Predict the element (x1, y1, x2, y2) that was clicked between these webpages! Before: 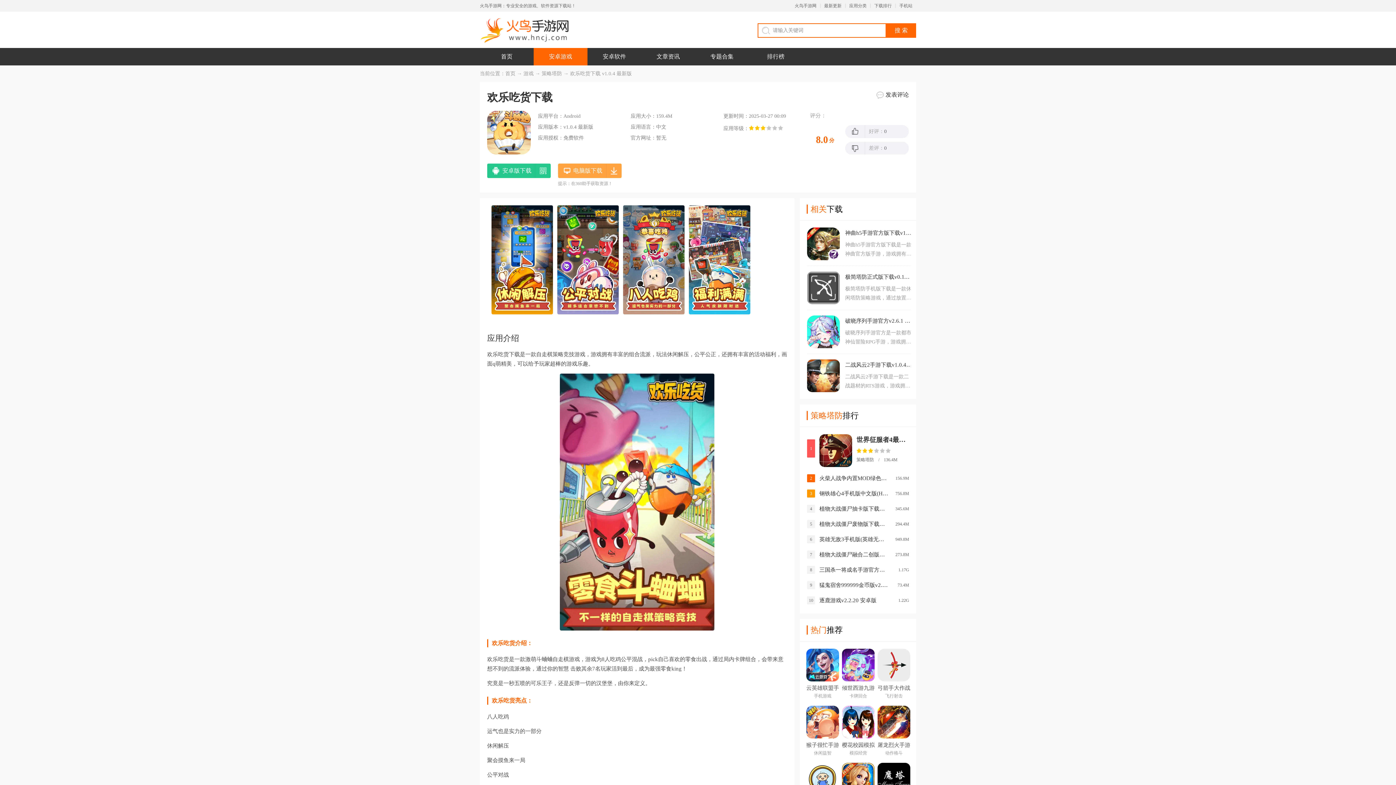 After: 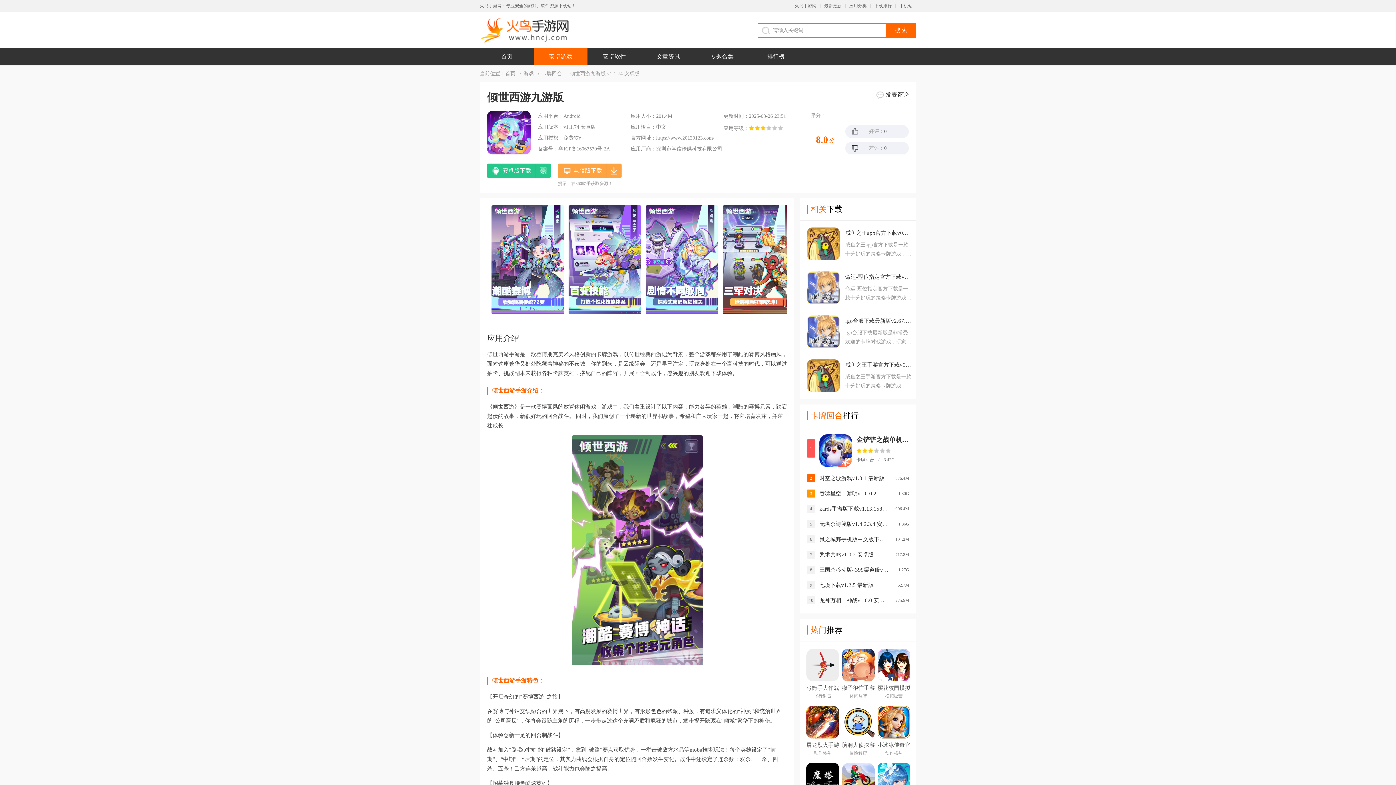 Action: bbox: (842, 649, 874, 698) label: 倾世西游九游版
卡牌回合